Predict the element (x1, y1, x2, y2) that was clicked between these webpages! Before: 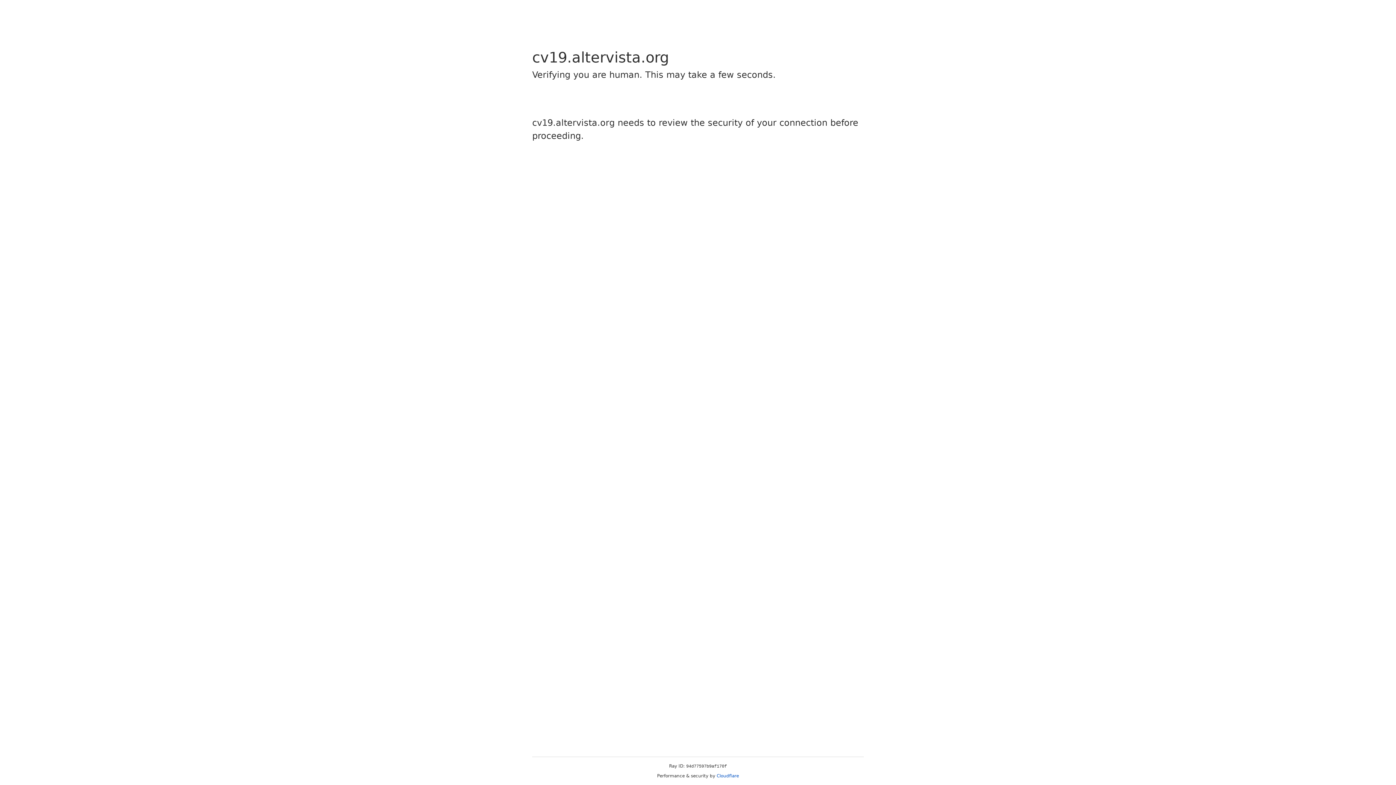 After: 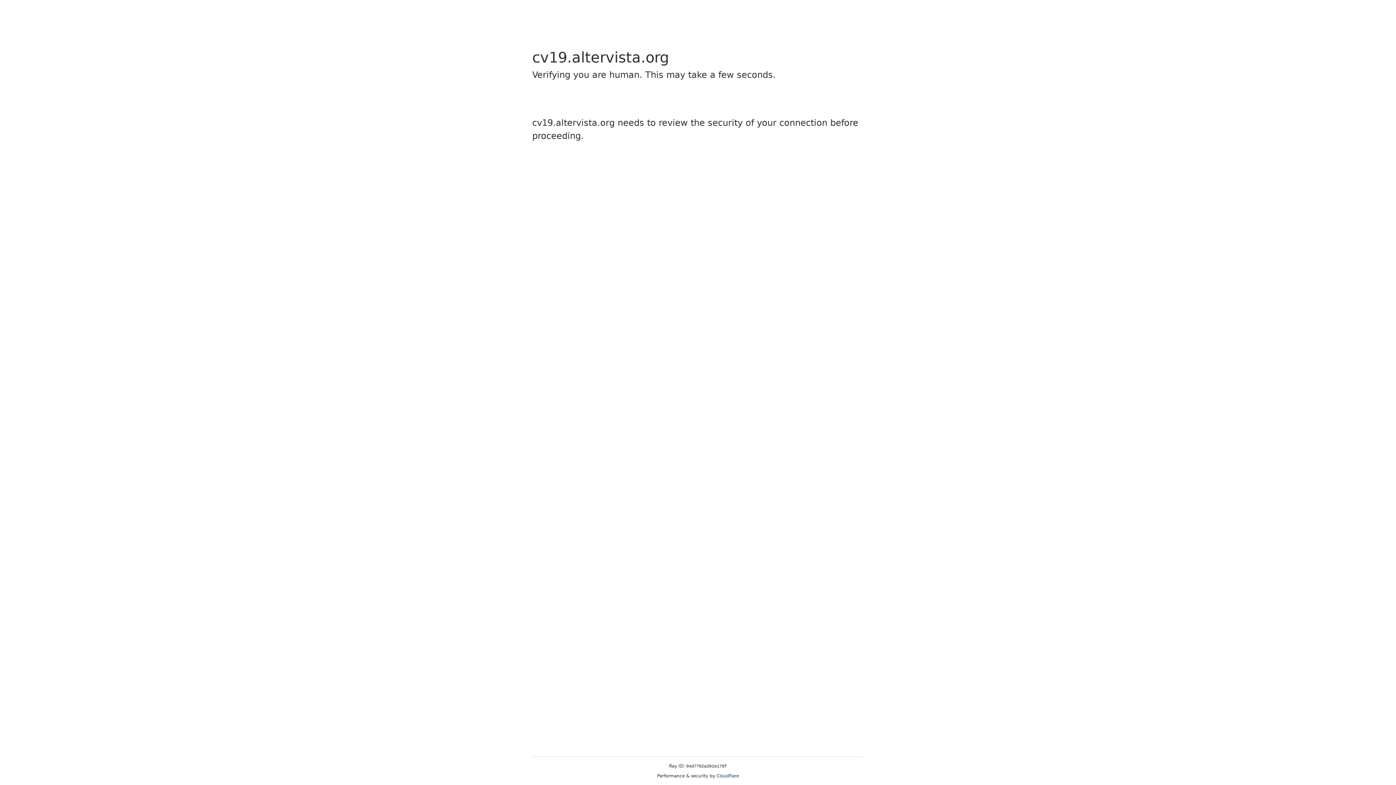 Action: label: Cloudflare bbox: (716, 773, 739, 778)